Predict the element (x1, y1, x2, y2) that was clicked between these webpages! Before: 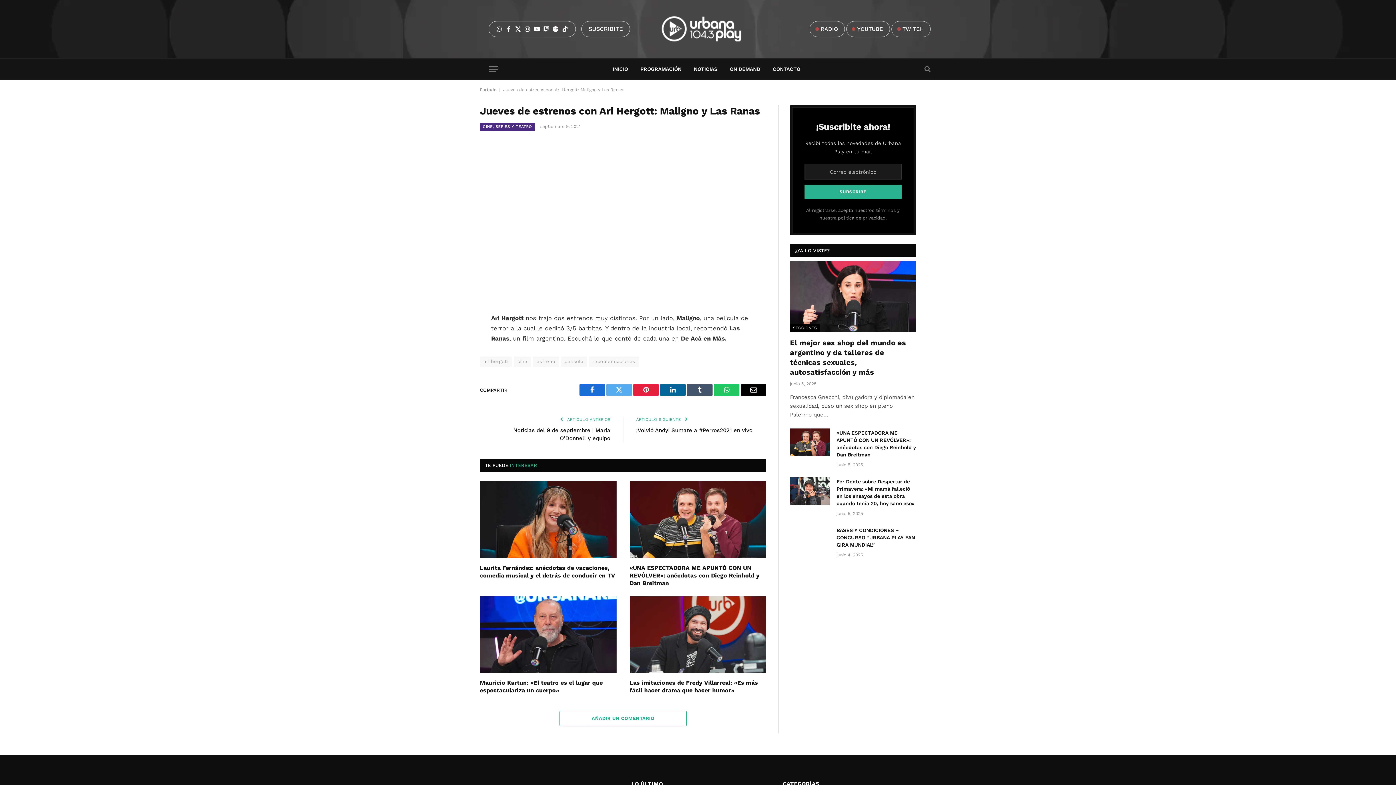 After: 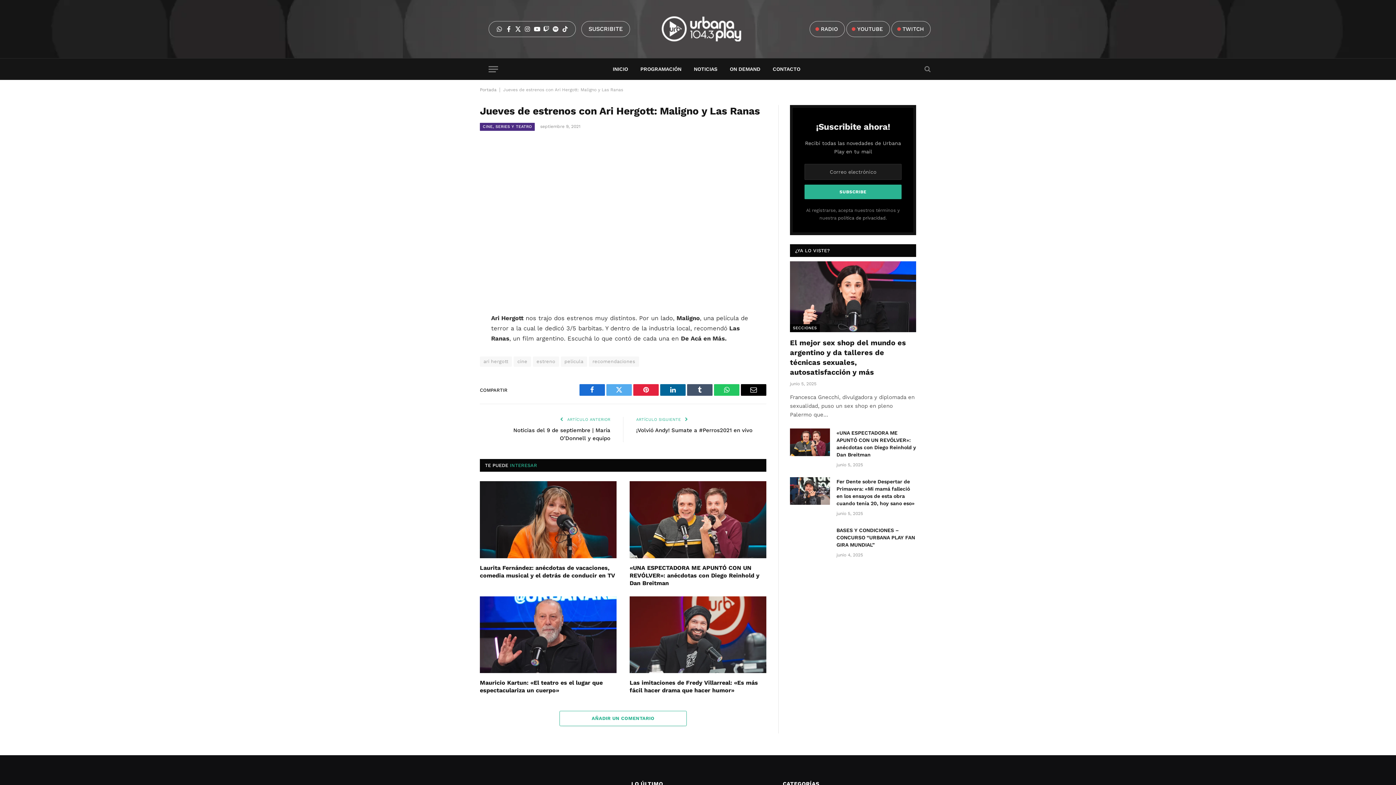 Action: bbox: (447, 359, 461, 374)